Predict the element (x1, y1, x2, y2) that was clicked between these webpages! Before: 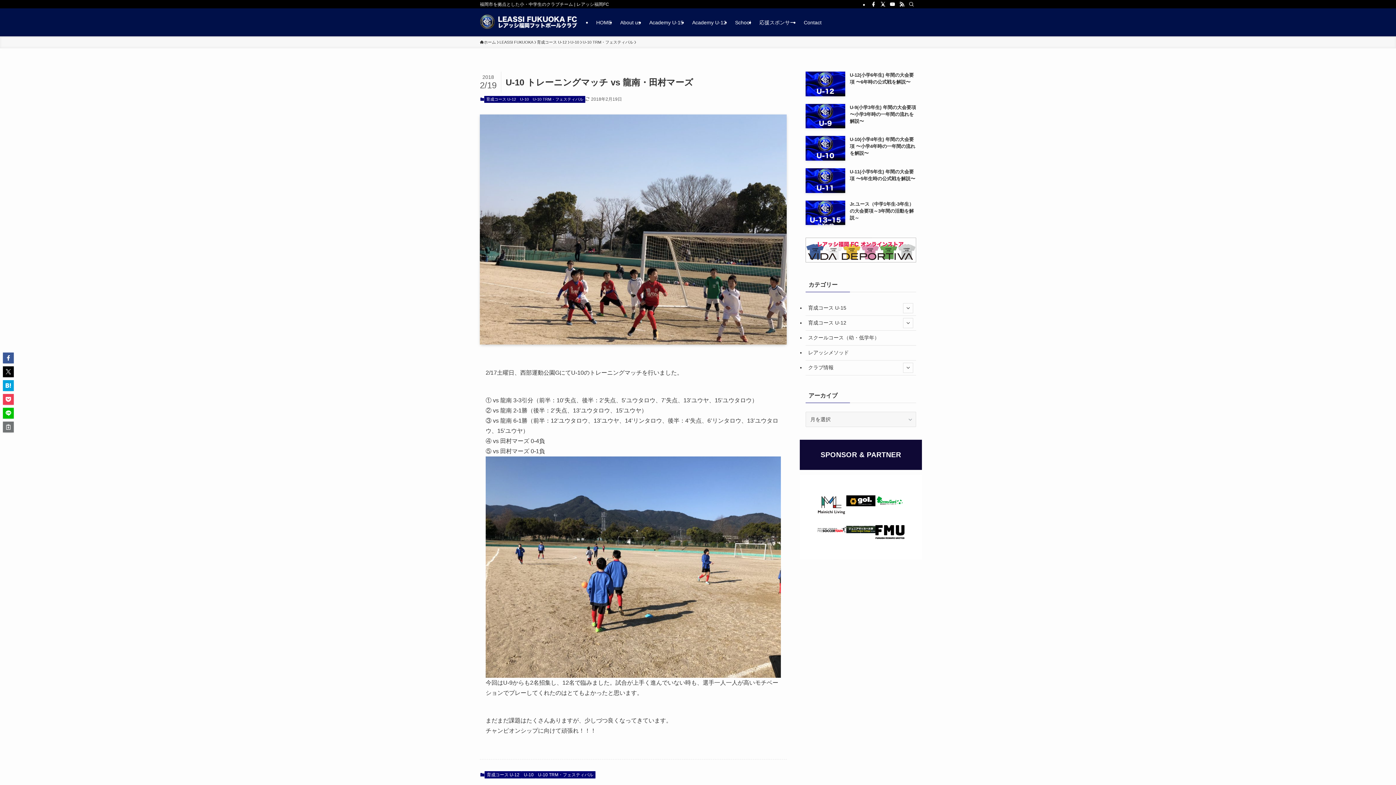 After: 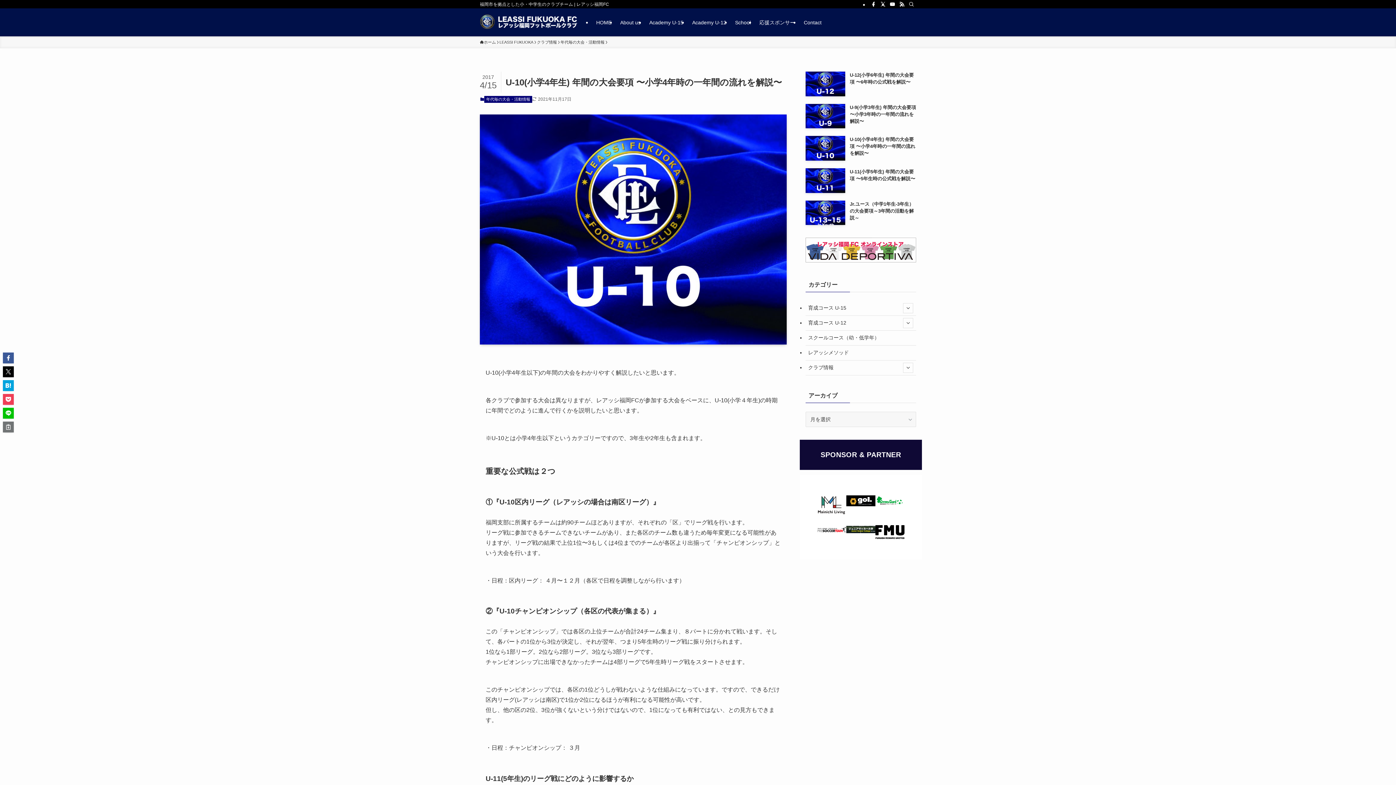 Action: label: U-10(小学4年生) 年間の大会要項 〜小学4年時の一年間の流れを解説〜 bbox: (805, 136, 916, 160)